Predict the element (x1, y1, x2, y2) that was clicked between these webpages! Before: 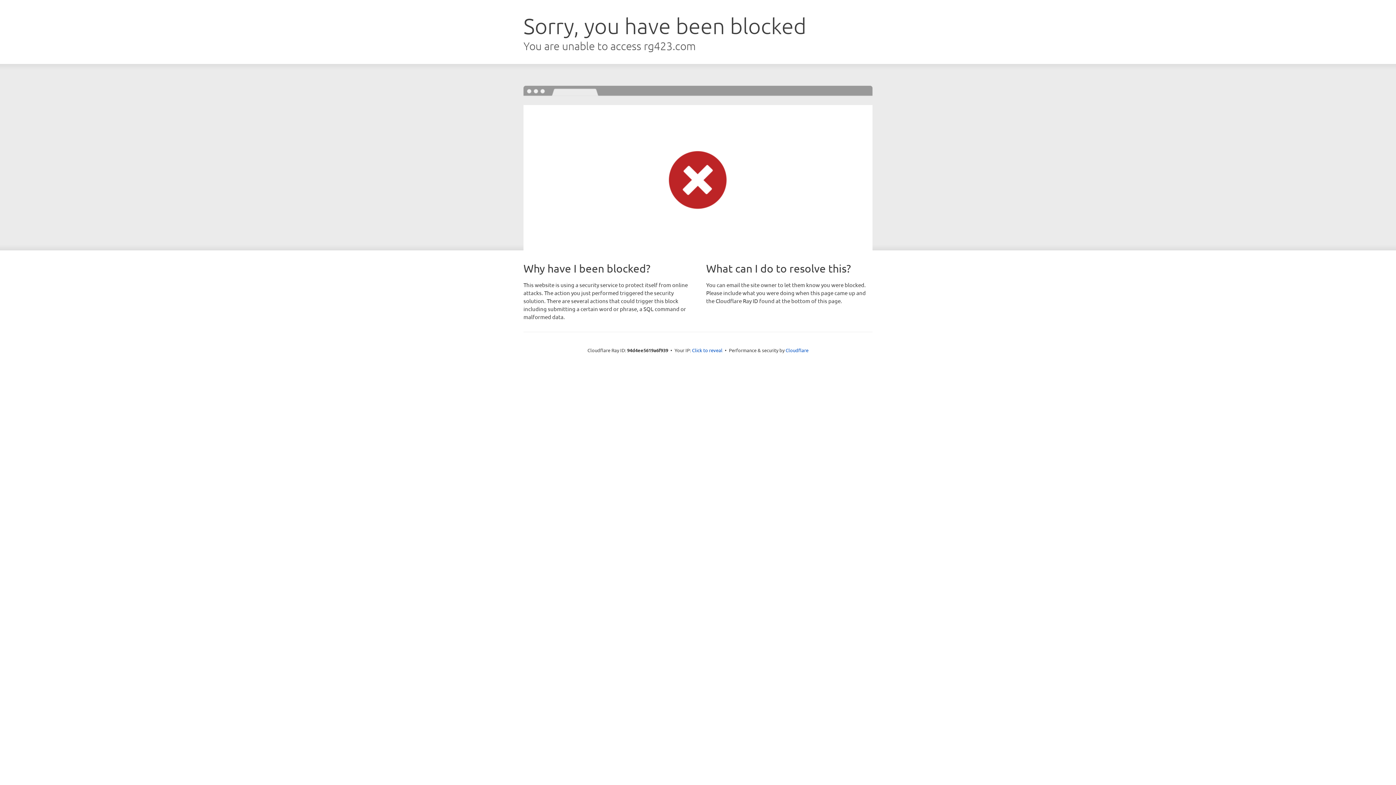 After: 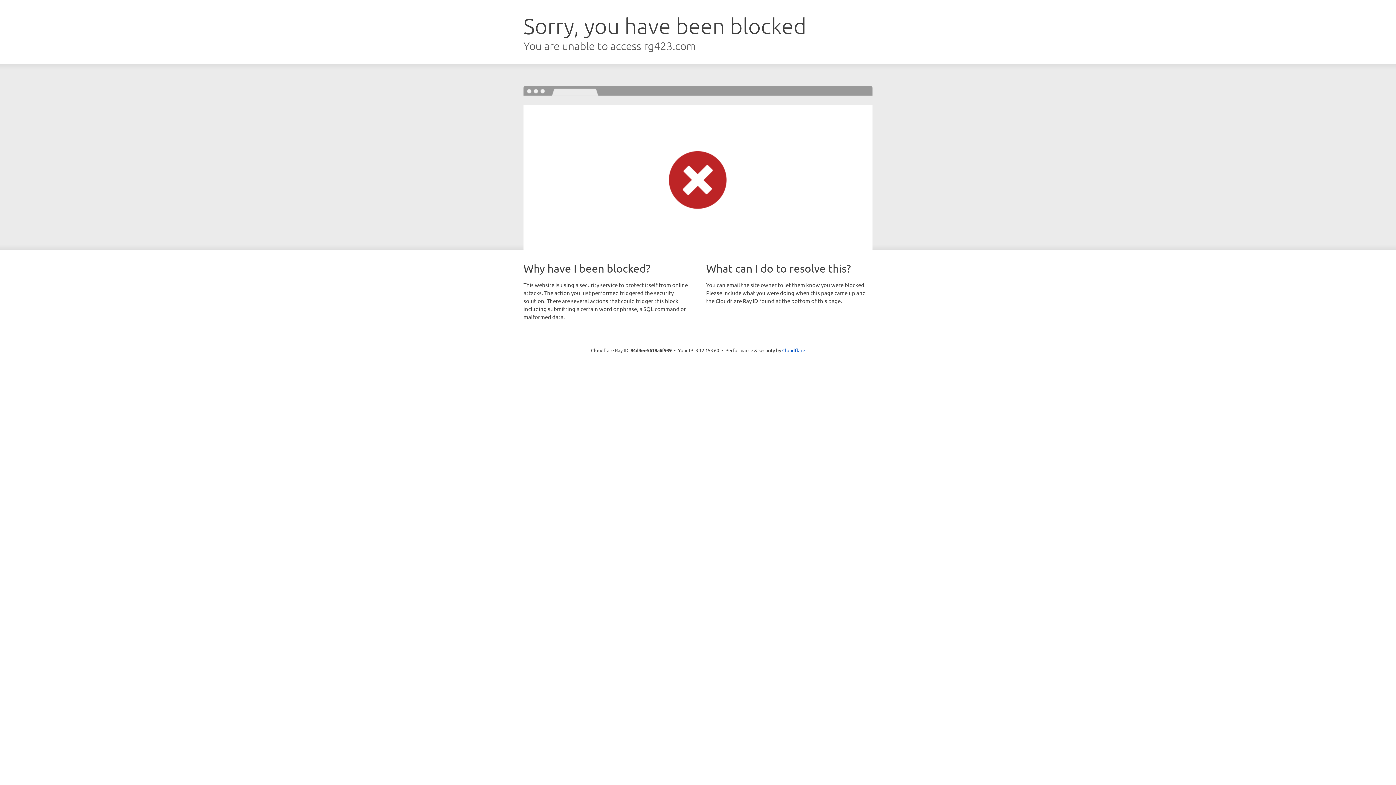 Action: label: Click to reveal bbox: (692, 346, 722, 353)